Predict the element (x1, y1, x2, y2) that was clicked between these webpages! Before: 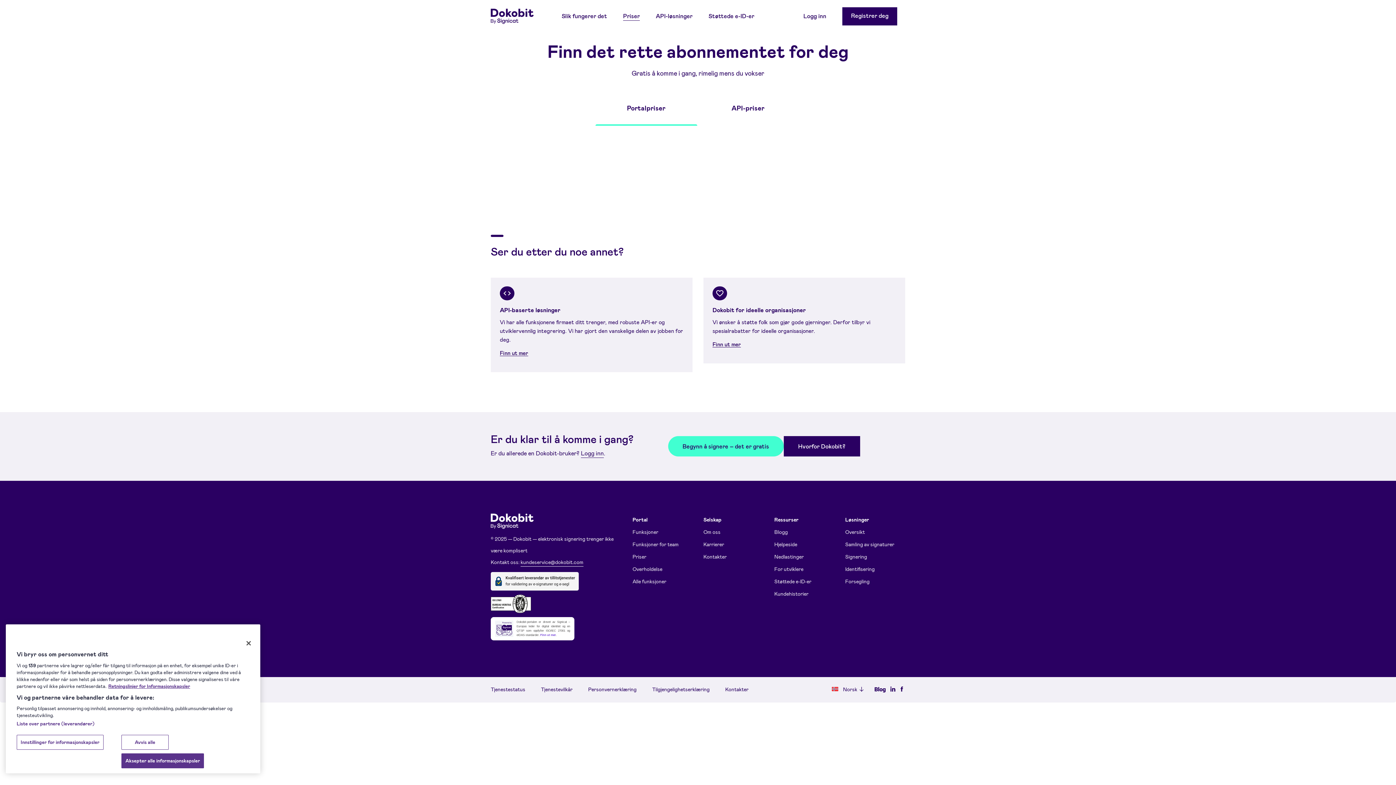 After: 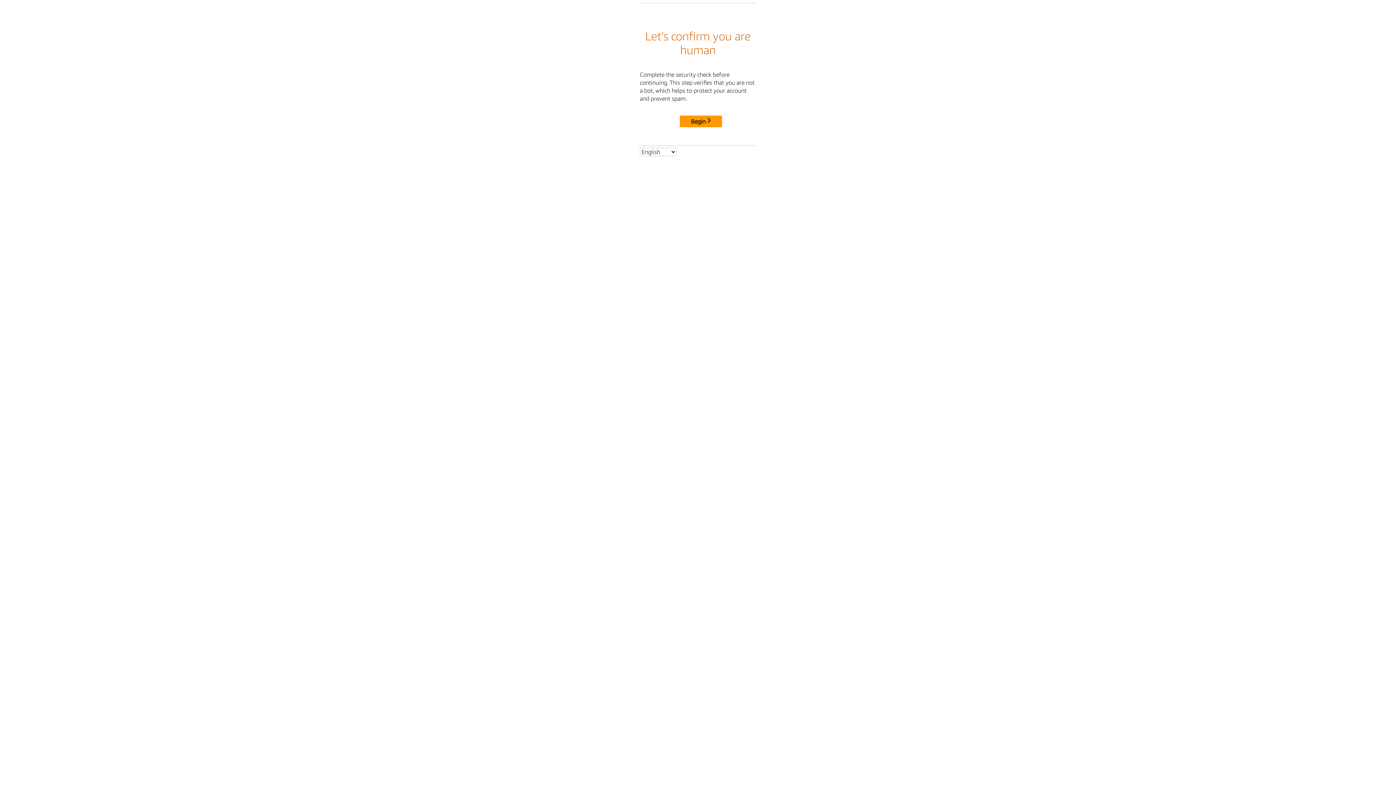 Action: bbox: (490, 599, 531, 606)